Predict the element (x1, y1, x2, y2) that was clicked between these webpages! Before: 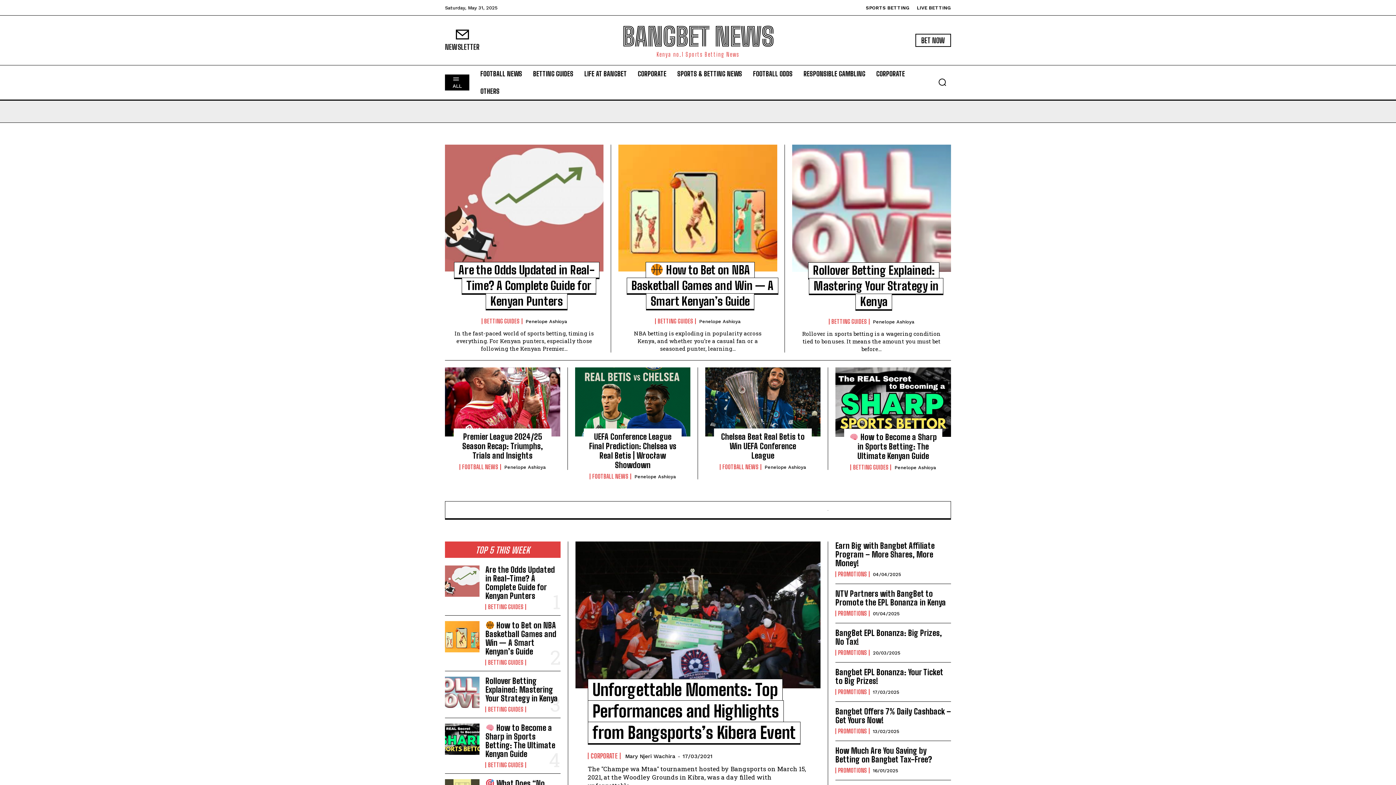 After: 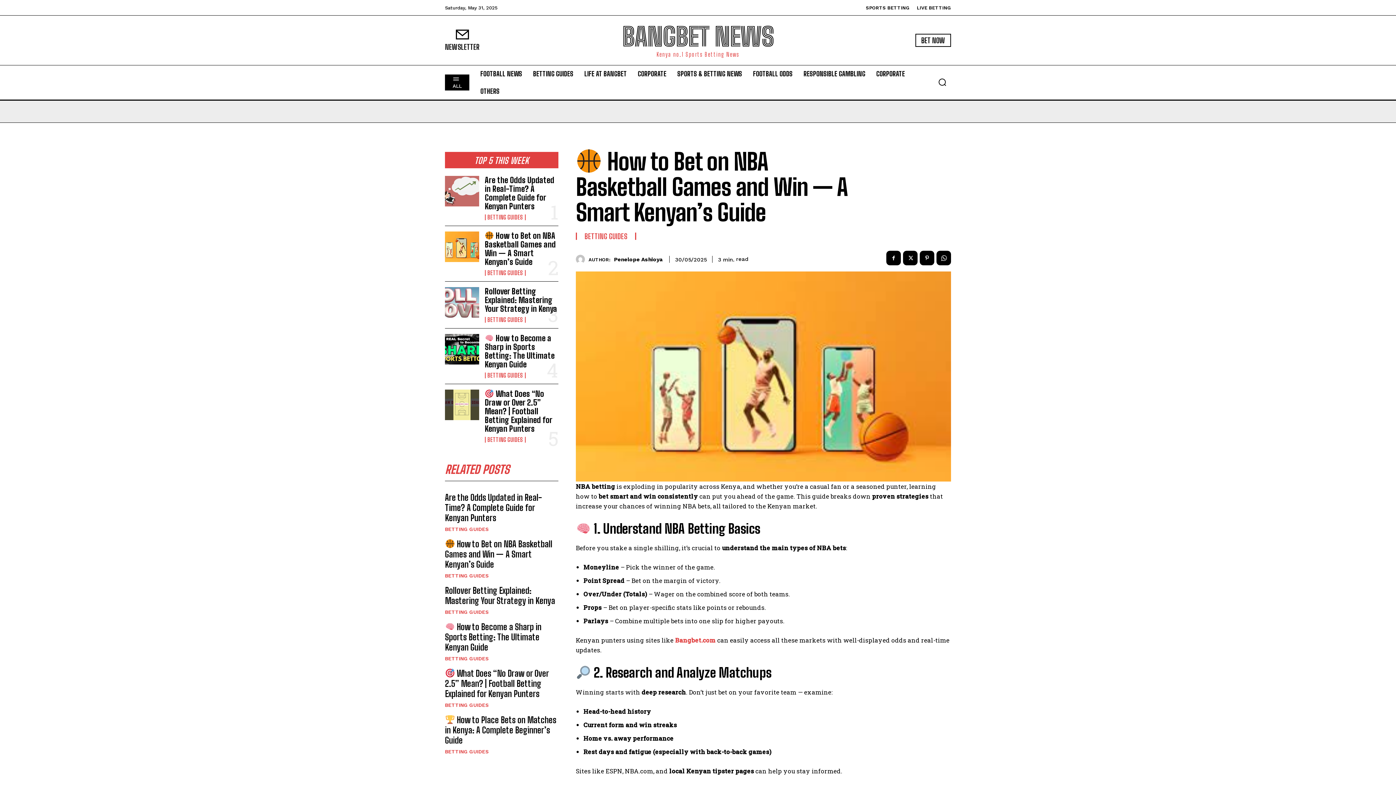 Action: bbox: (485, 620, 556, 656) label:  How to Bet on NBA Basketball Games and Win — A Smart Kenyan’s Guide